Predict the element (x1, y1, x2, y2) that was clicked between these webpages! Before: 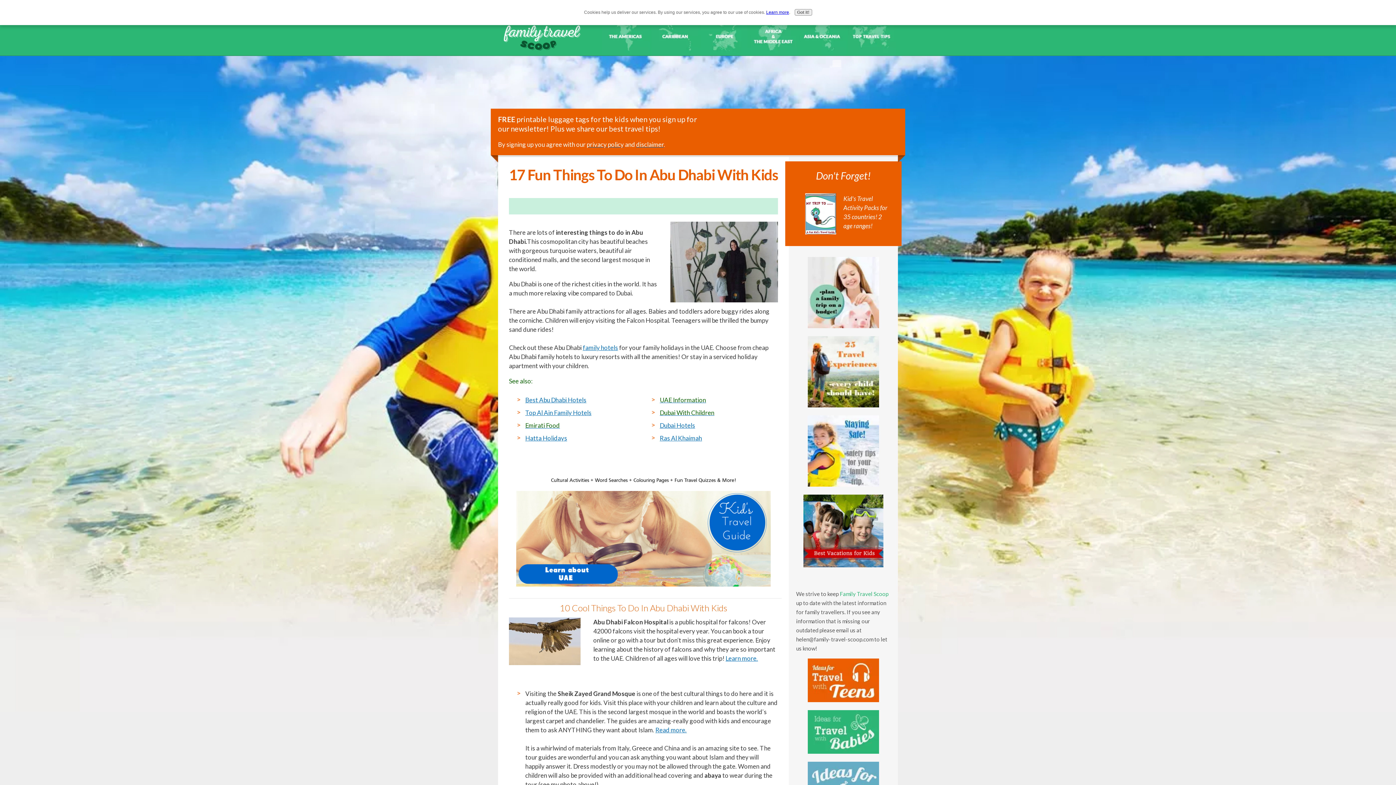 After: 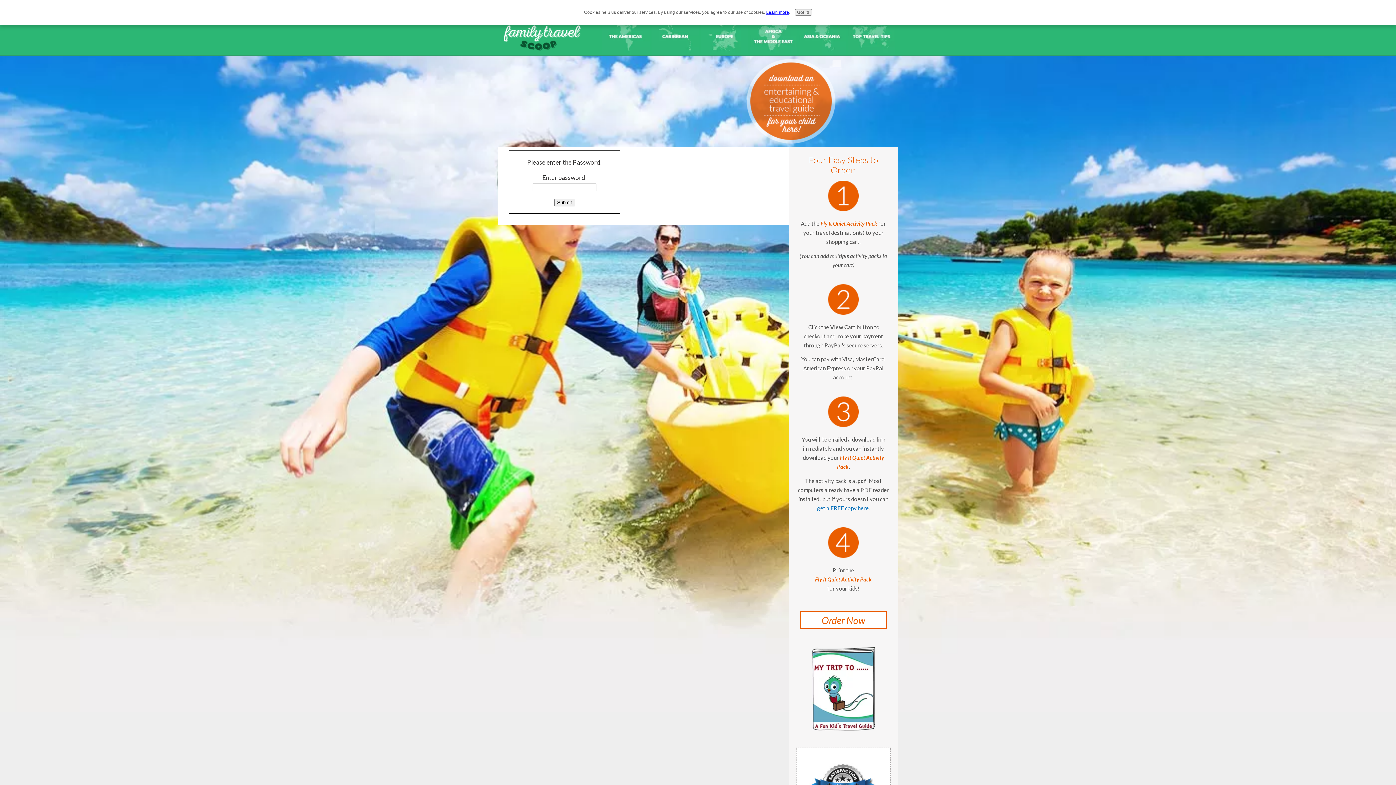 Action: bbox: (805, 228, 836, 235)